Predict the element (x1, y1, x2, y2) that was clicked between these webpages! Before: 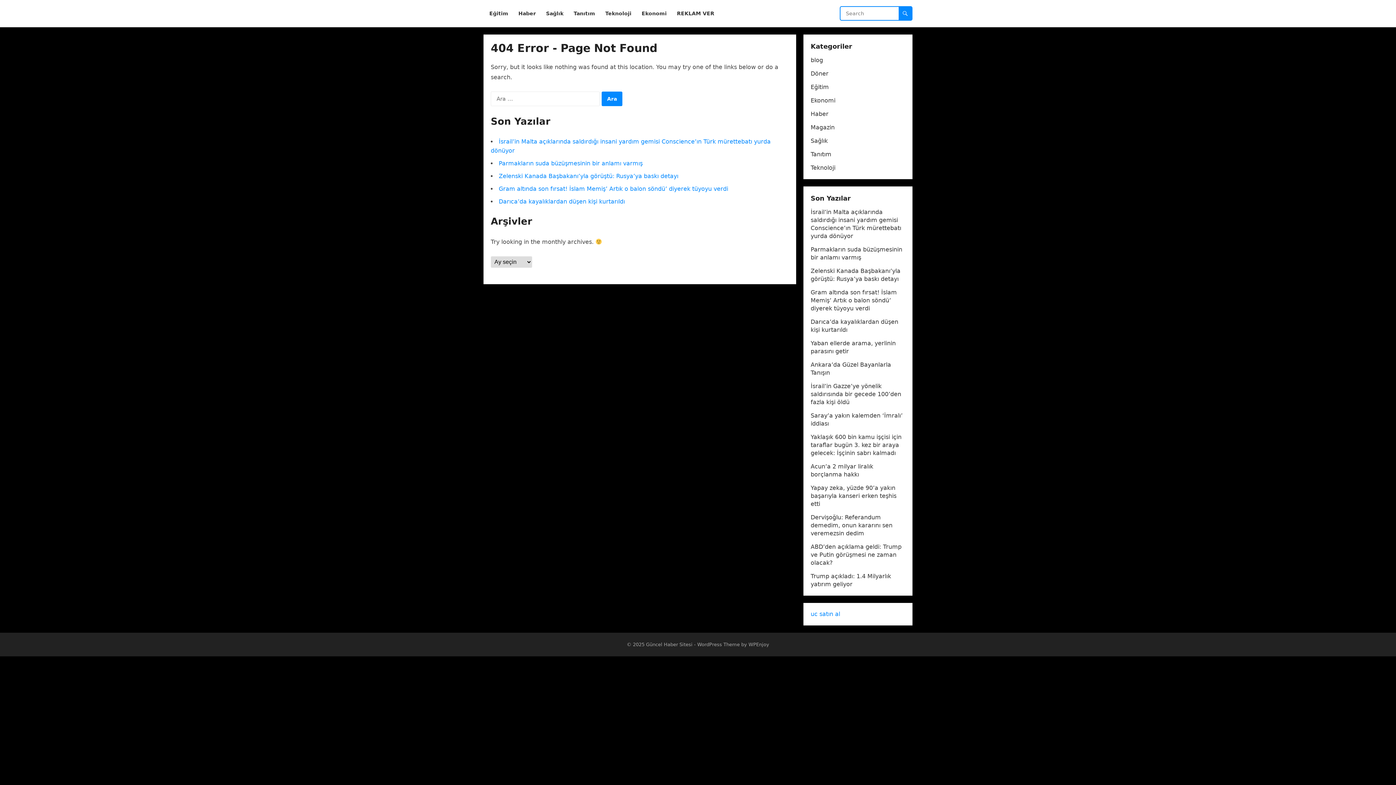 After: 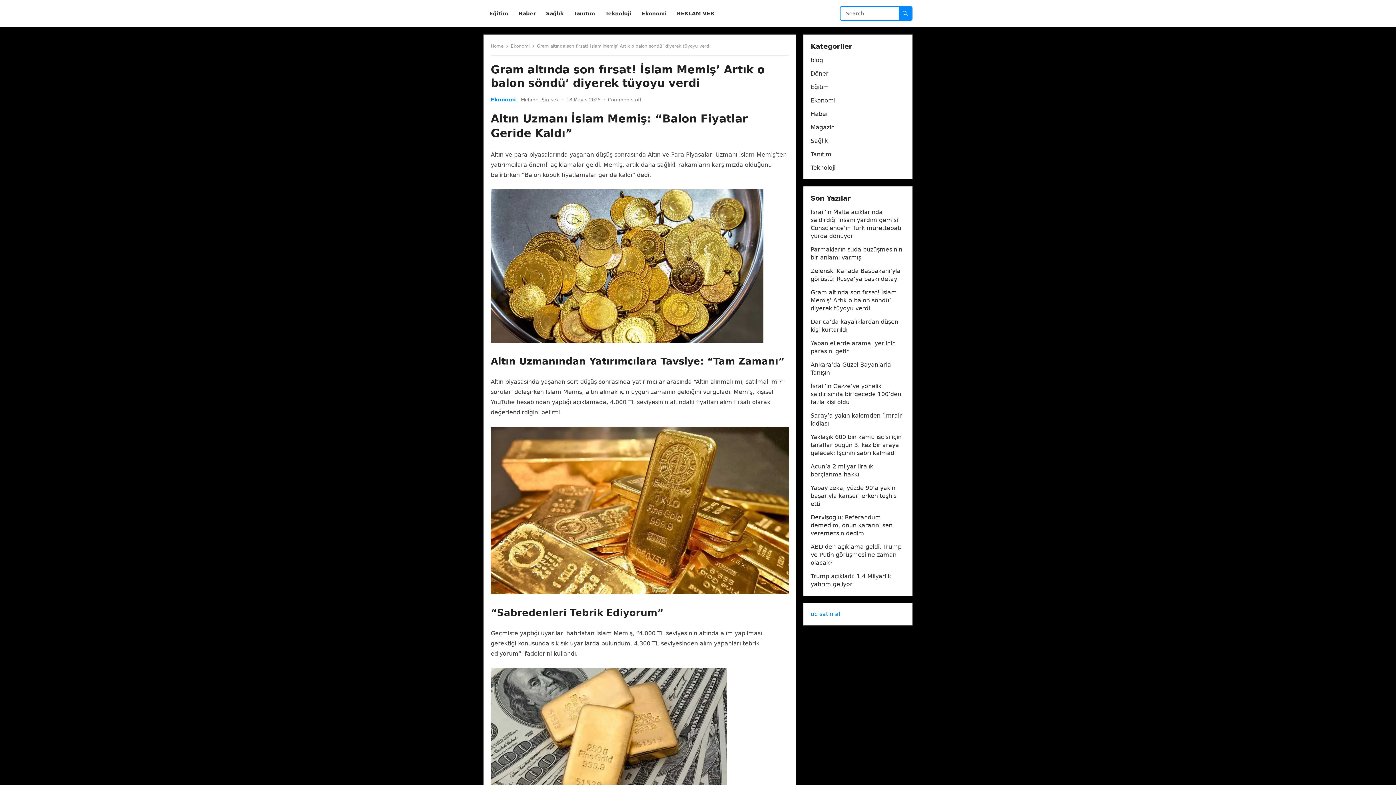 Action: bbox: (498, 185, 728, 192) label: Gram altında son fırsat! İslam Memiş’ Artık o balon söndü’ diyerek tüyoyu verdi